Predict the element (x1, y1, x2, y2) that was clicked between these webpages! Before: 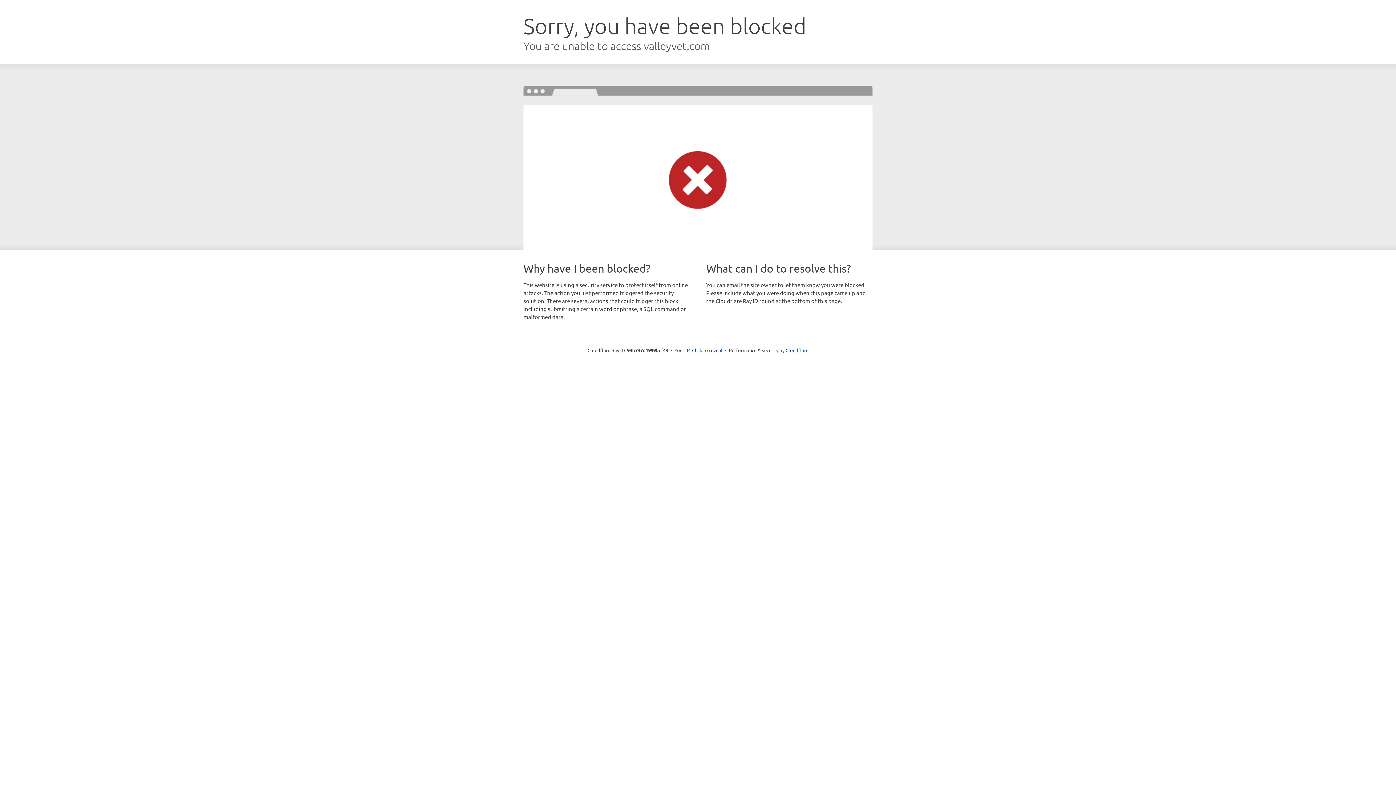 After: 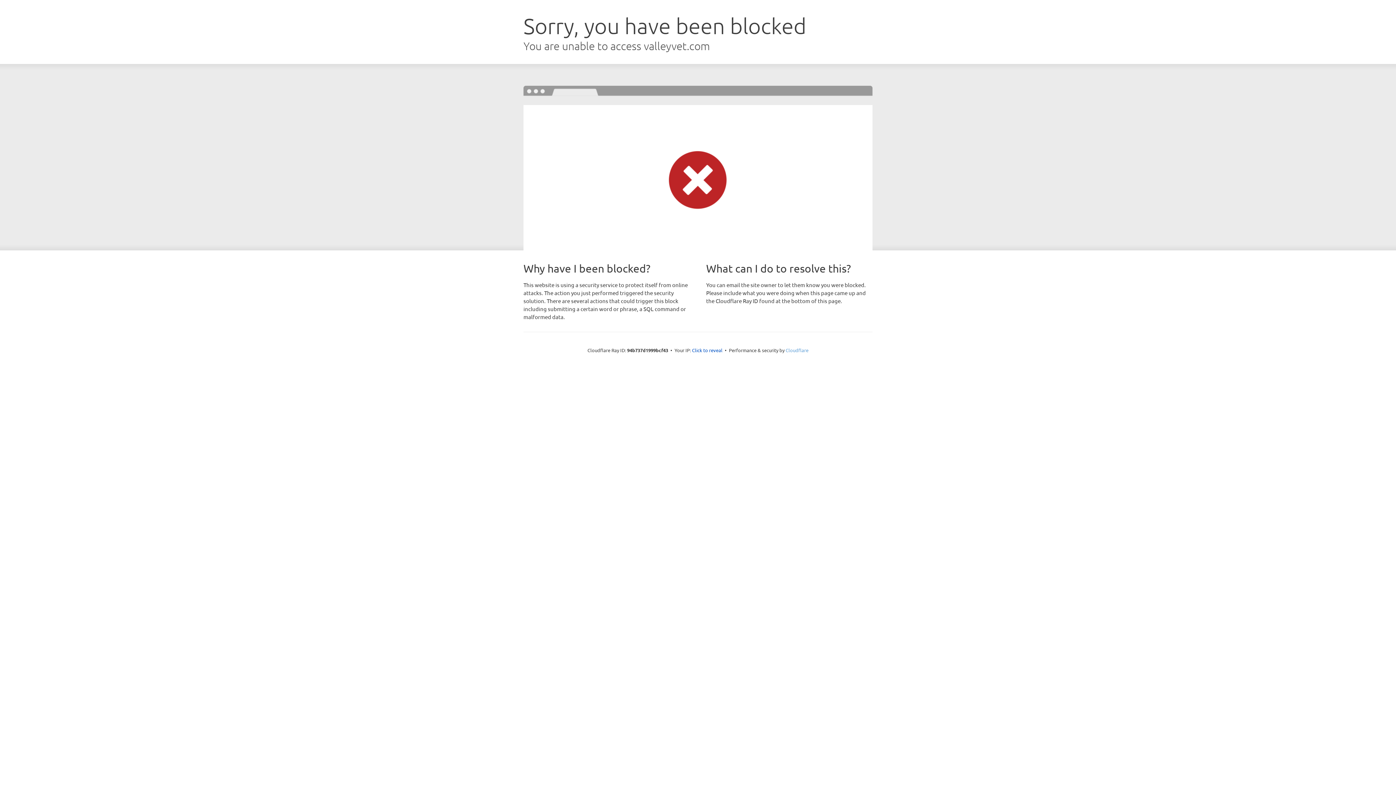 Action: label: Cloudflare bbox: (785, 347, 808, 353)